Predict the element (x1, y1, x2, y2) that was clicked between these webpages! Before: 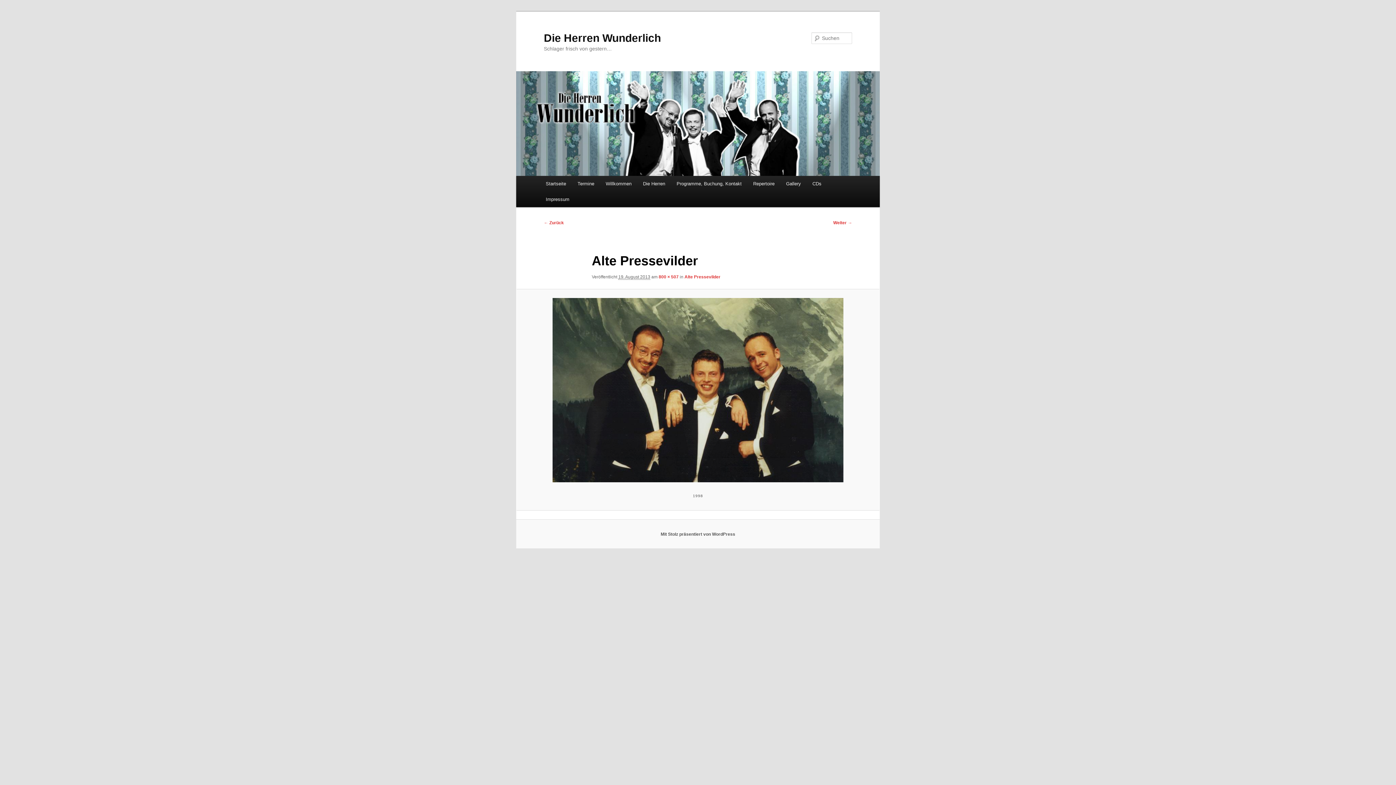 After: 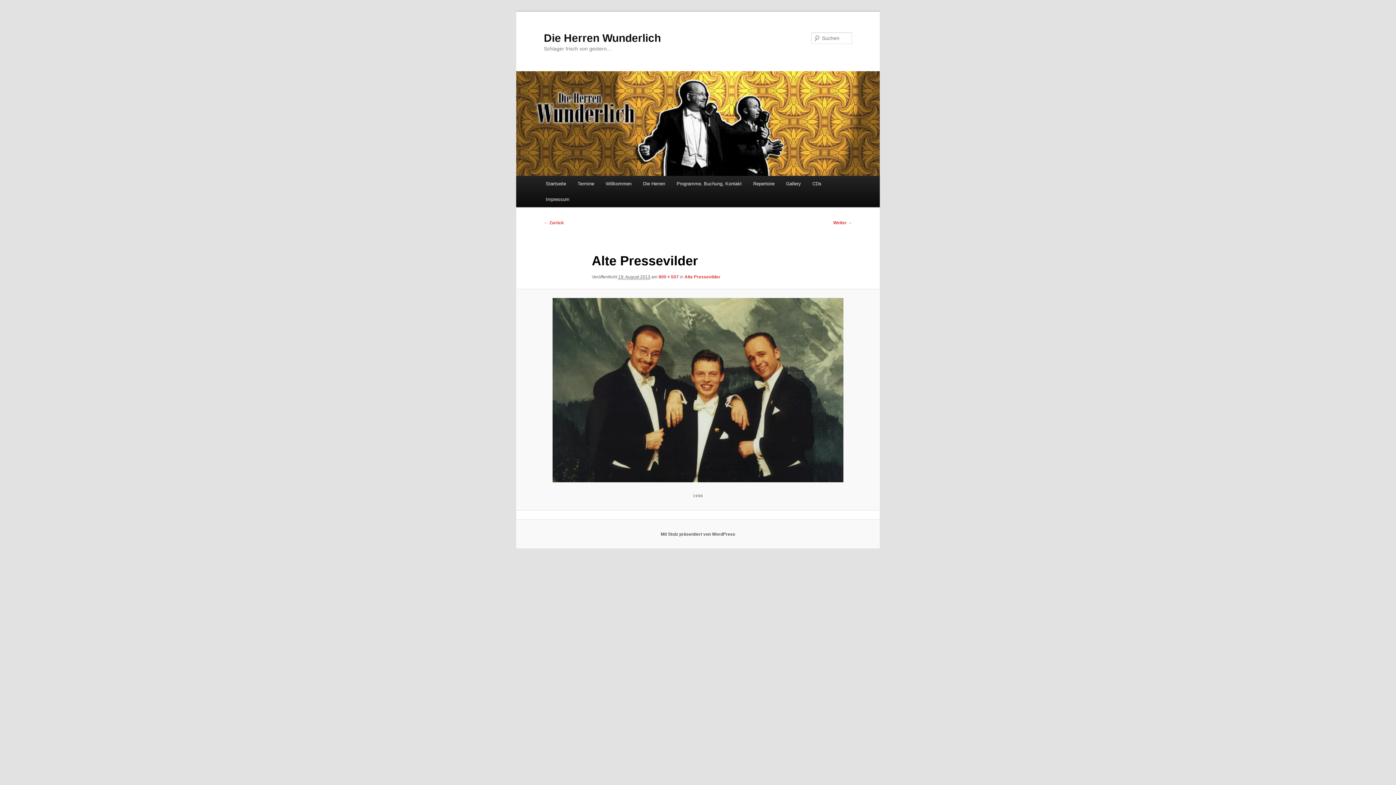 Action: label: Alte Pressevilder bbox: (684, 274, 720, 279)